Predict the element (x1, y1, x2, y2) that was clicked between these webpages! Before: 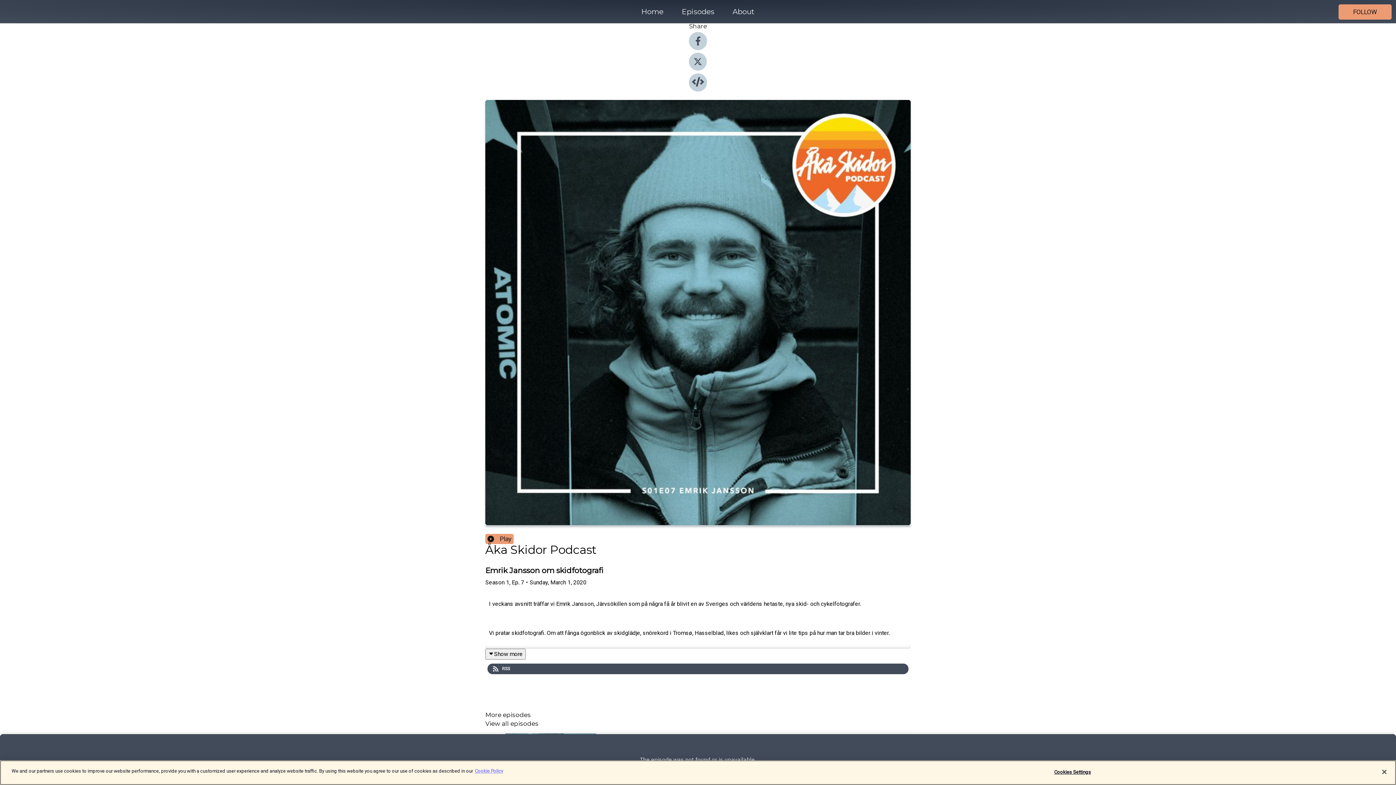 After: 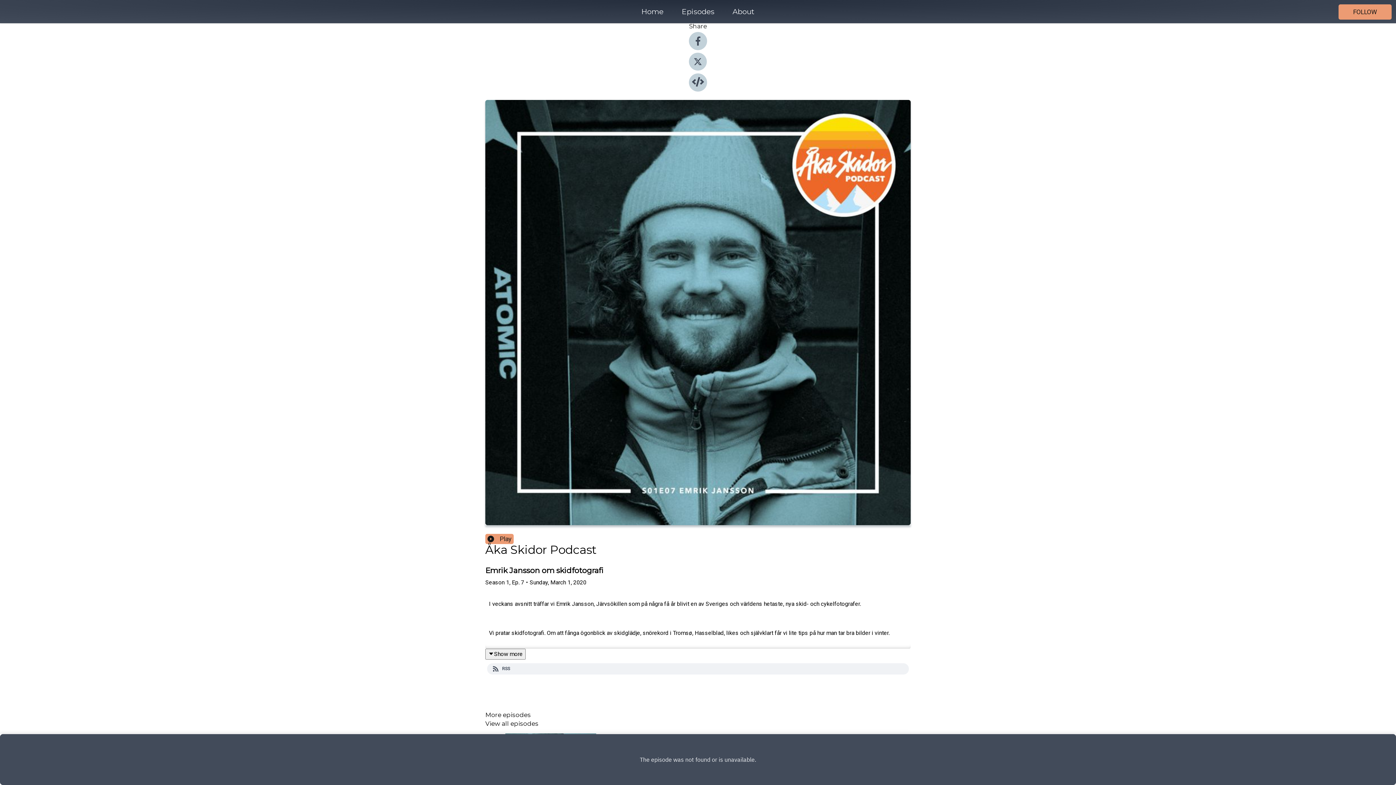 Action: label: RSS bbox: (487, 663, 909, 674)